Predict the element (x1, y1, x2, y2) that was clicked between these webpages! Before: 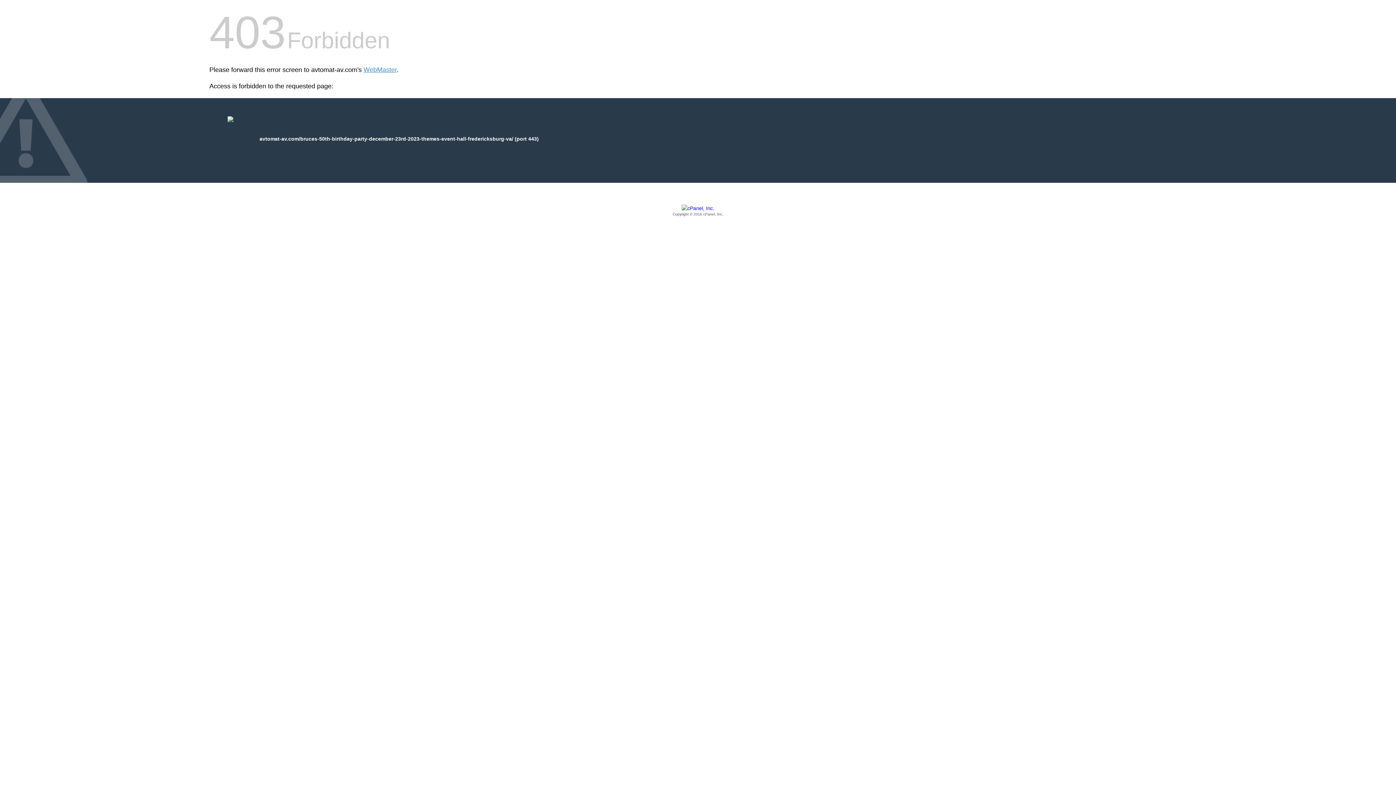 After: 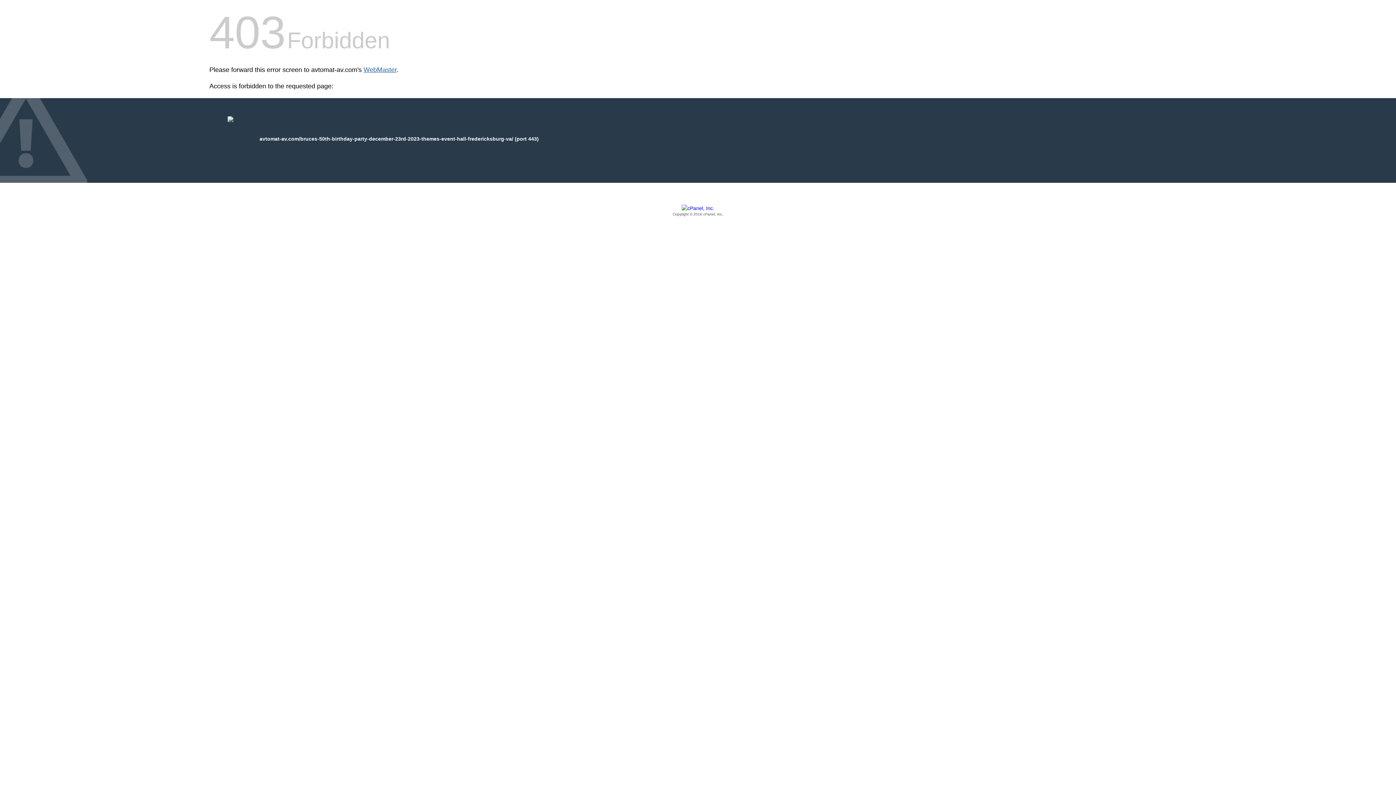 Action: label: WebMaster bbox: (363, 66, 396, 73)